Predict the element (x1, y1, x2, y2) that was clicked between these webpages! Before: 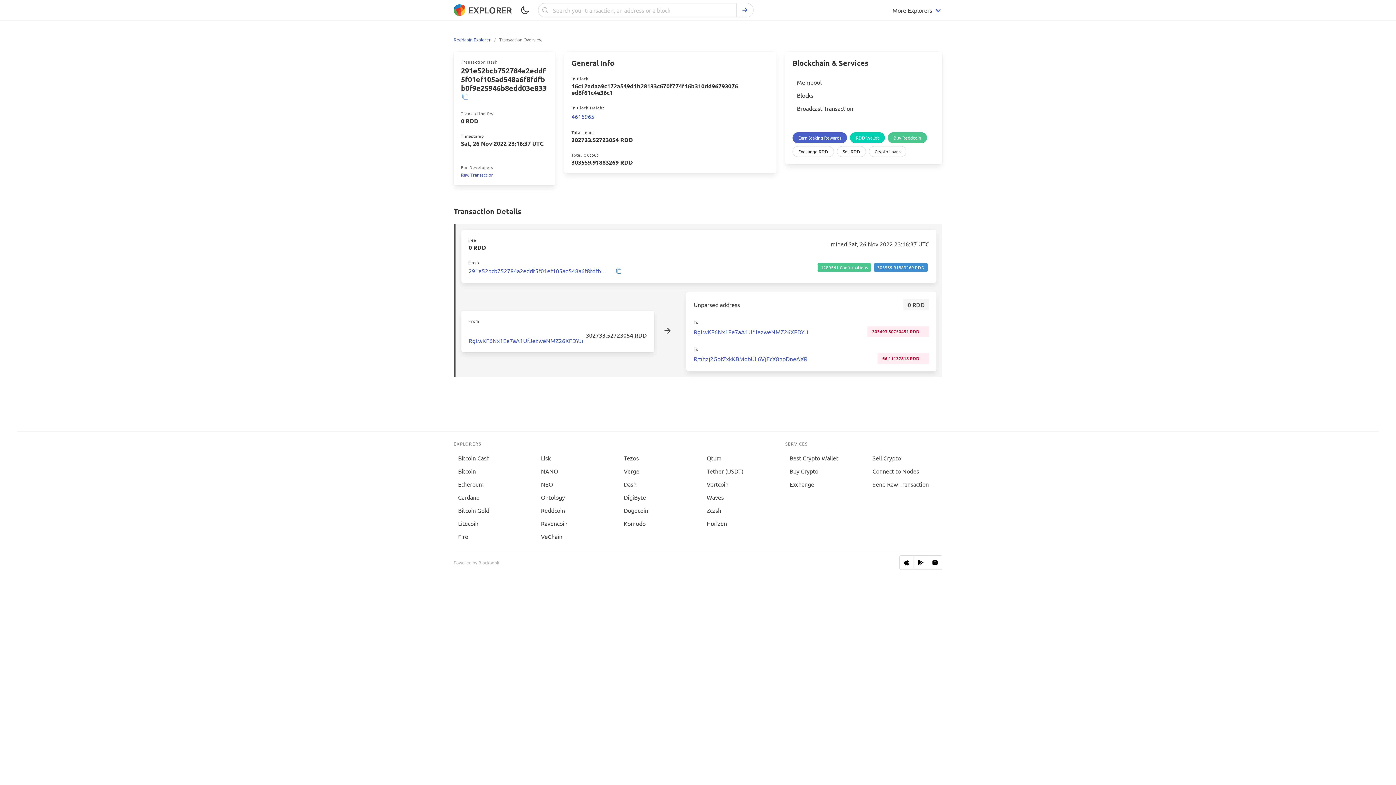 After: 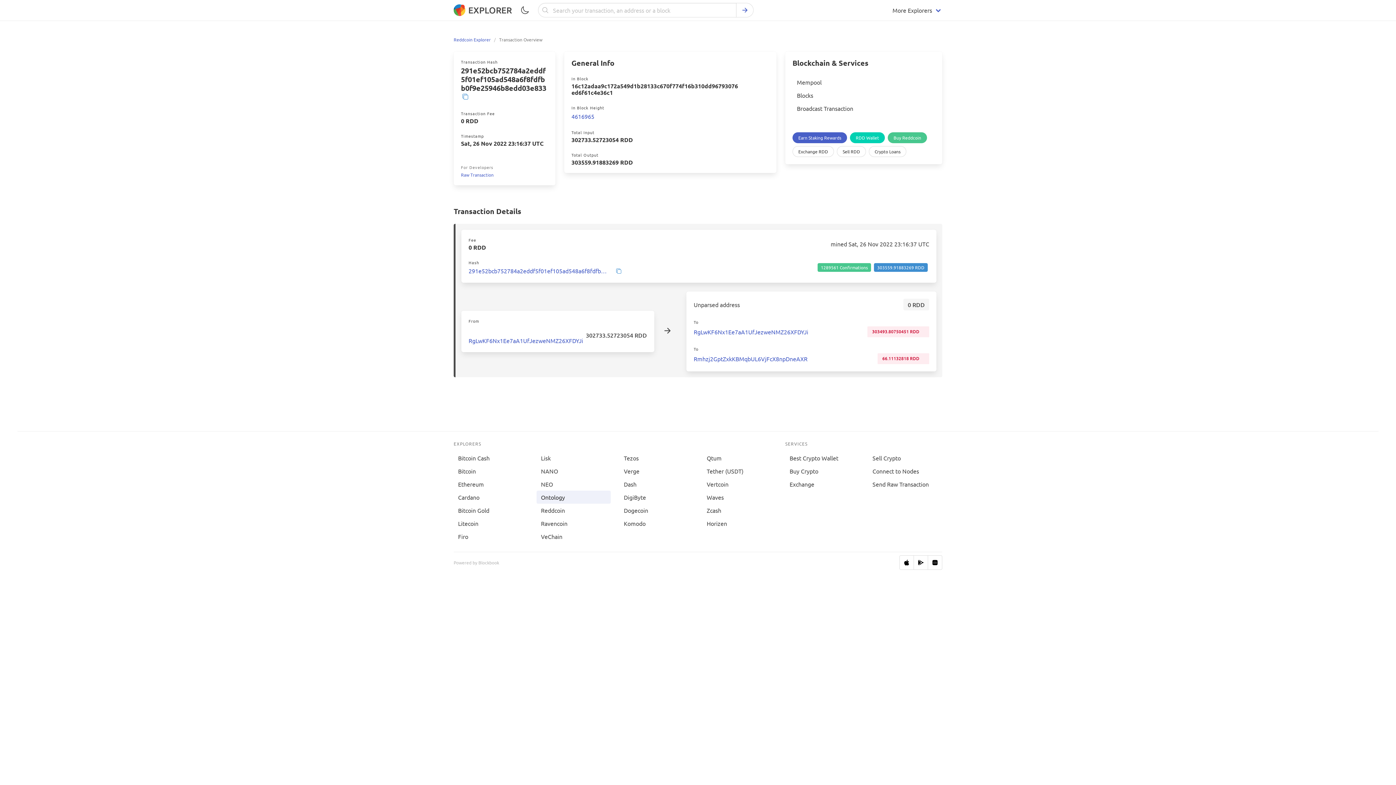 Action: bbox: (536, 490, 610, 504) label: Ontology